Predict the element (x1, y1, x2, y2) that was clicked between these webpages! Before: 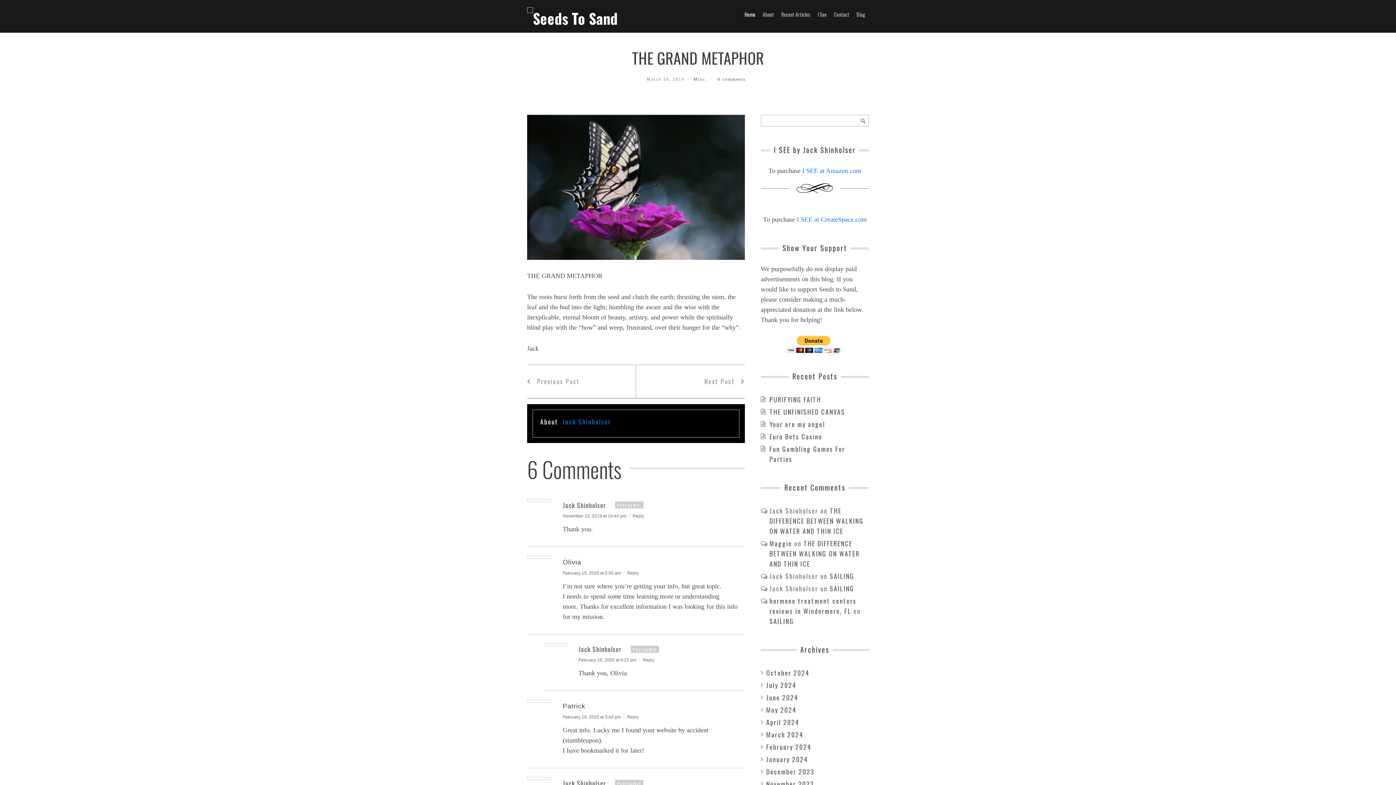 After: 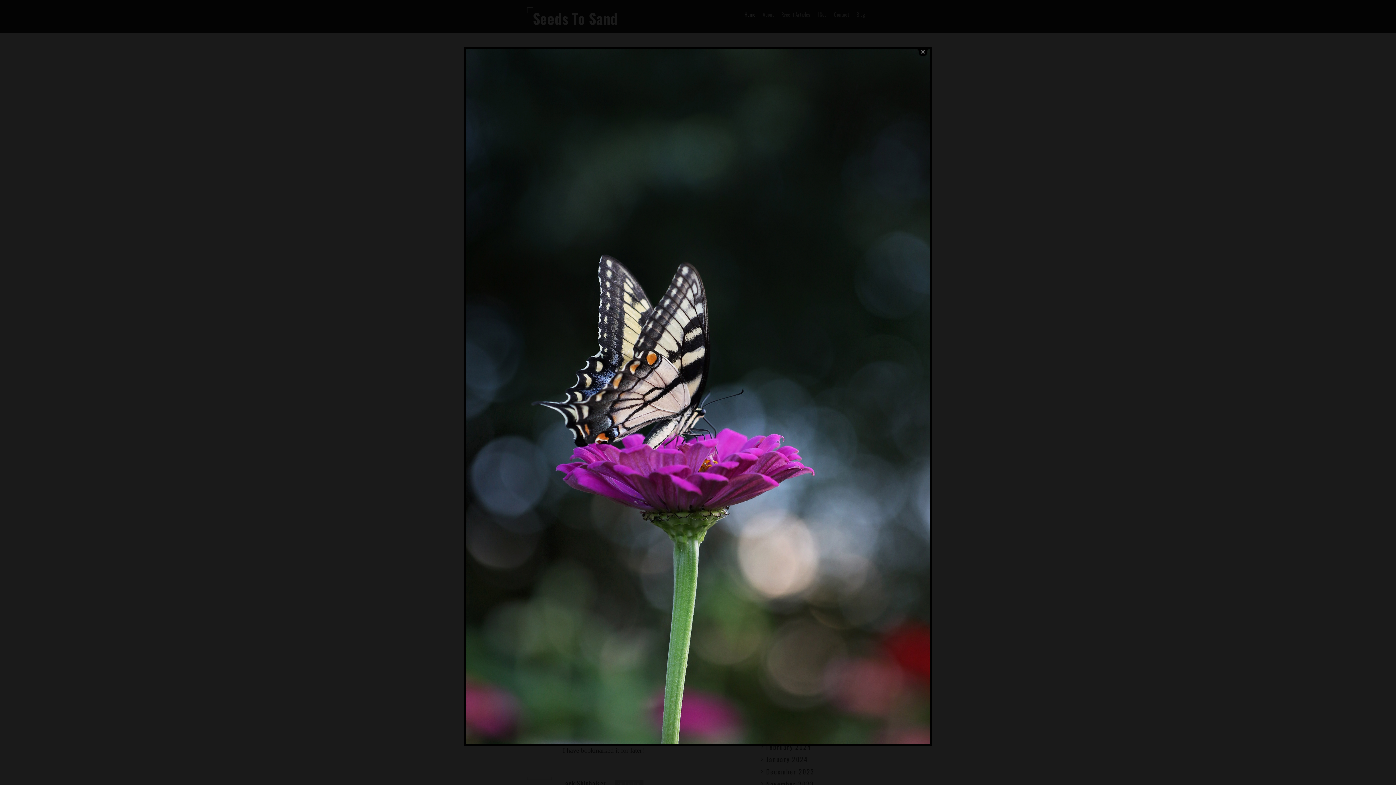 Action: bbox: (527, 183, 744, 190)